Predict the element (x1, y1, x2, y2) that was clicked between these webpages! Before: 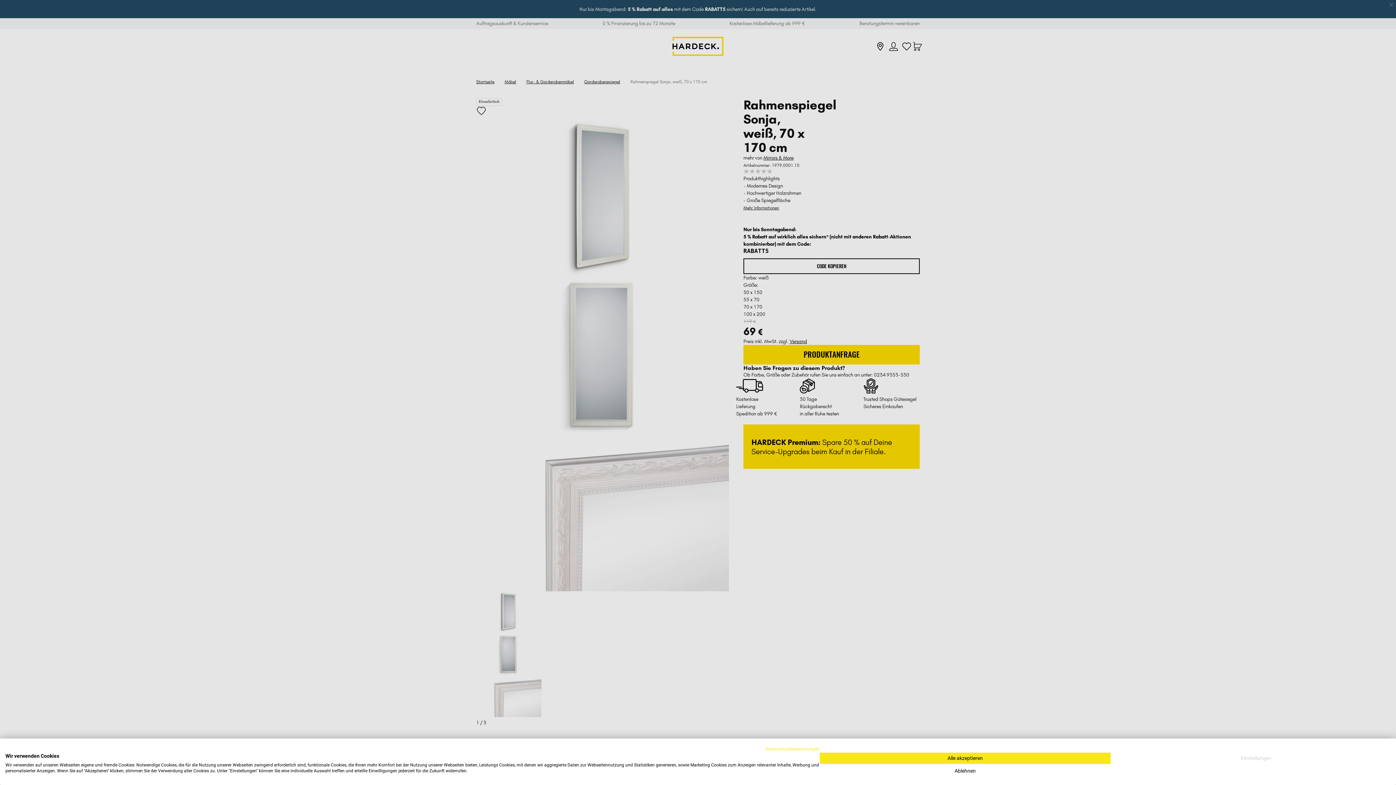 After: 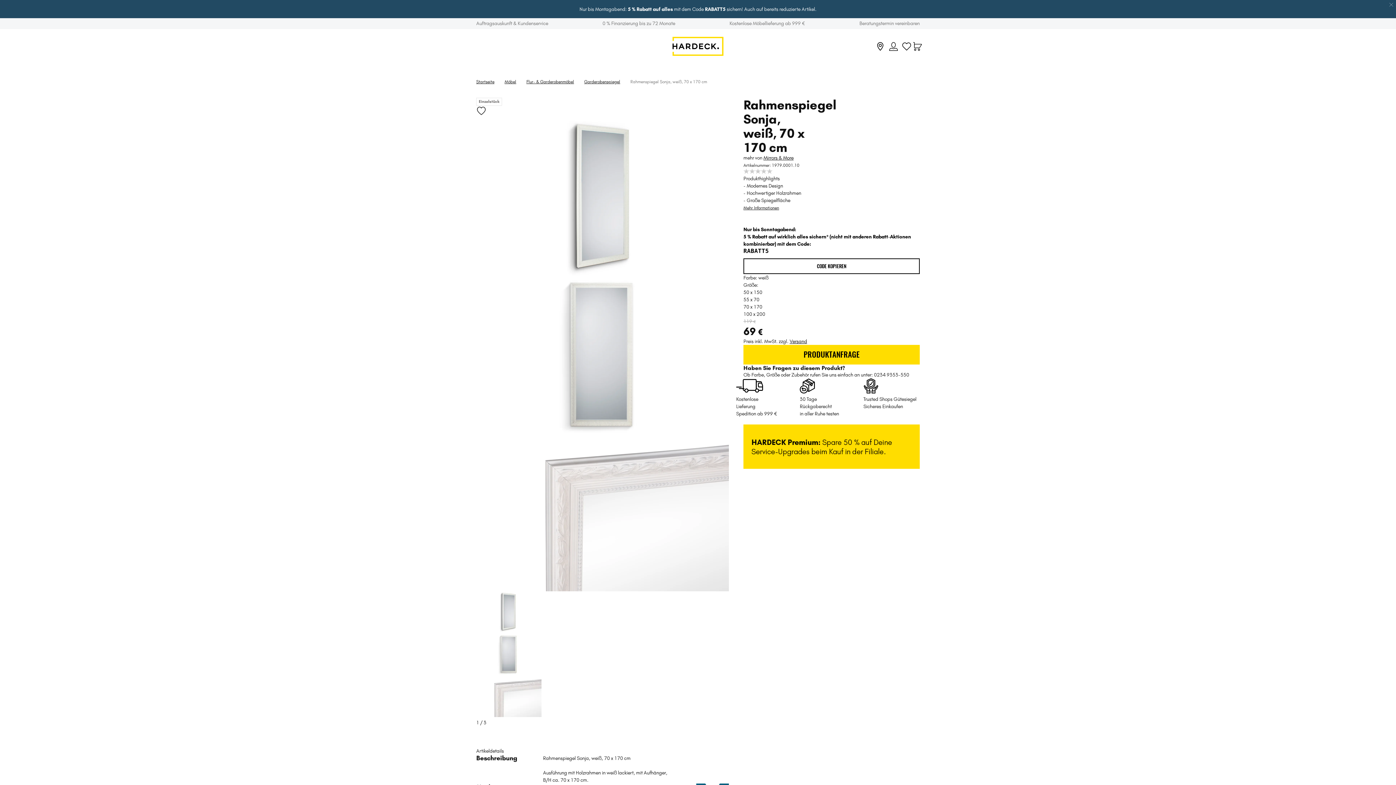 Action: label: Akzeptieren Sie alle cookies bbox: (820, 753, 1110, 764)